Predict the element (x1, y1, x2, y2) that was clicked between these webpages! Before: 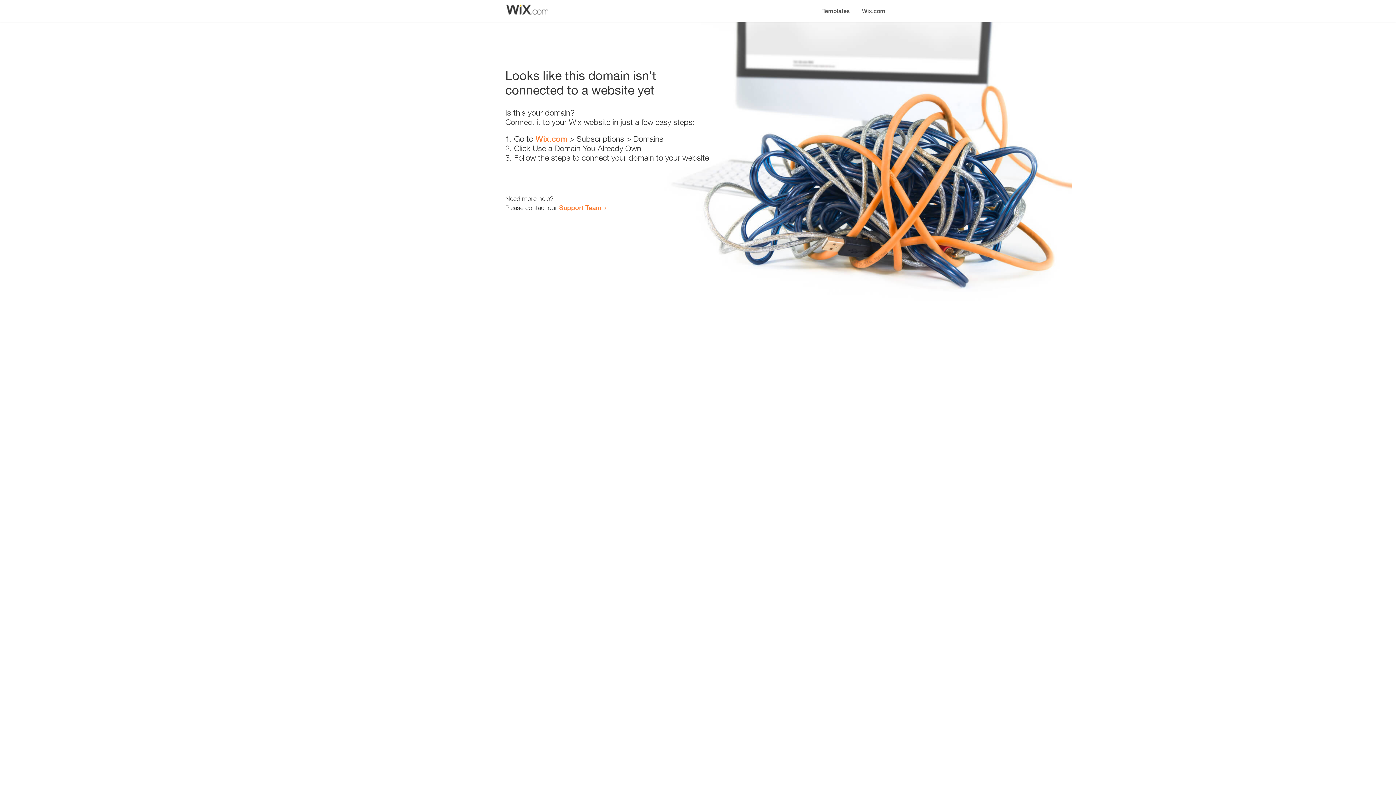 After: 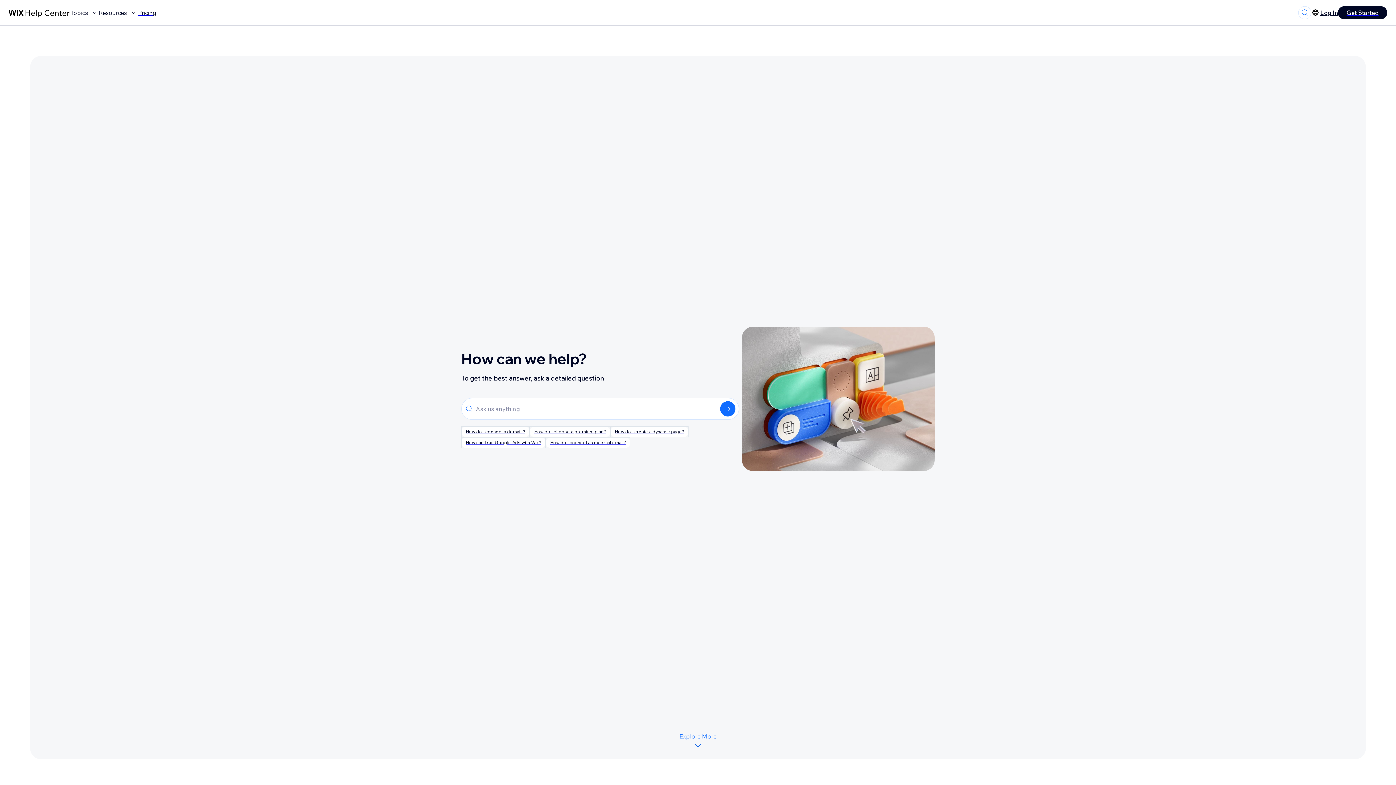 Action: bbox: (559, 203, 601, 211) label: Support Team